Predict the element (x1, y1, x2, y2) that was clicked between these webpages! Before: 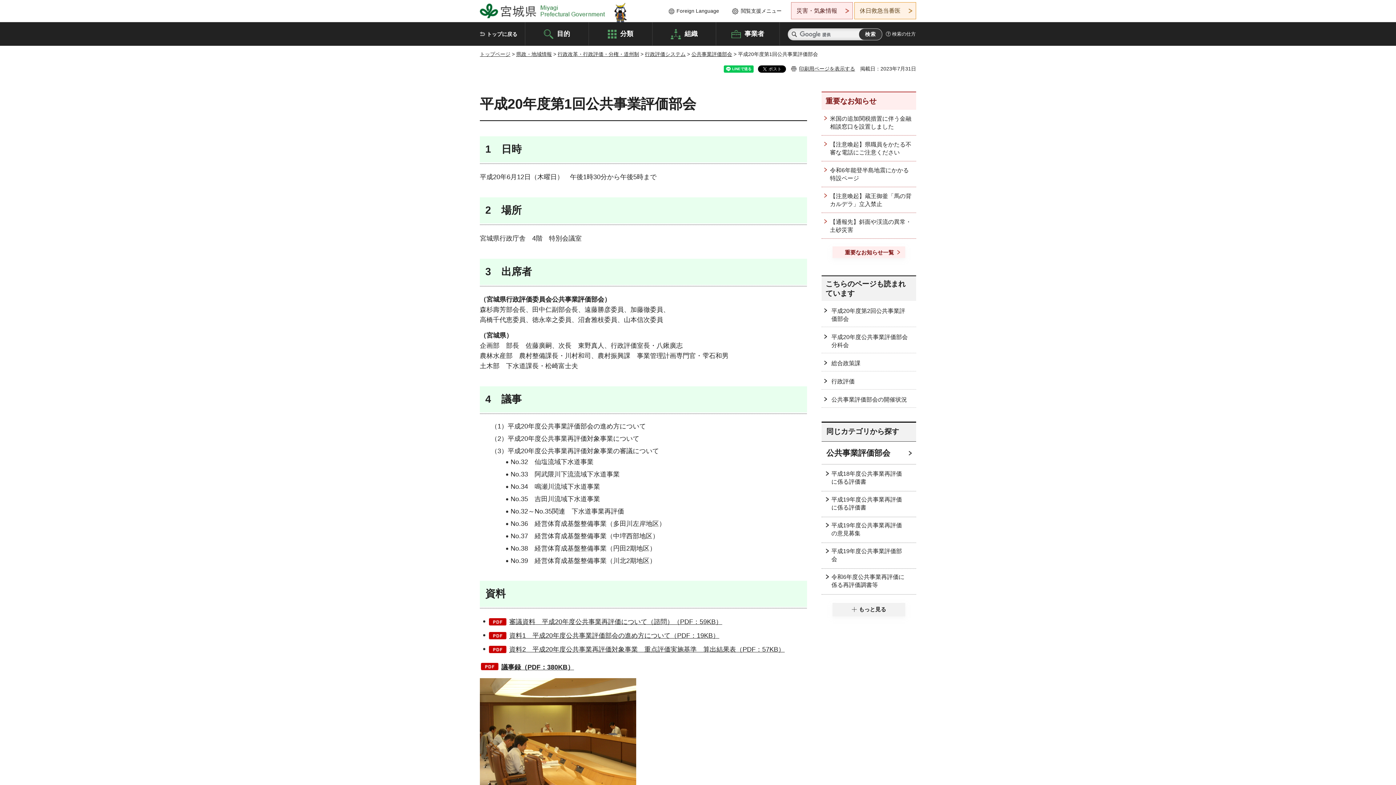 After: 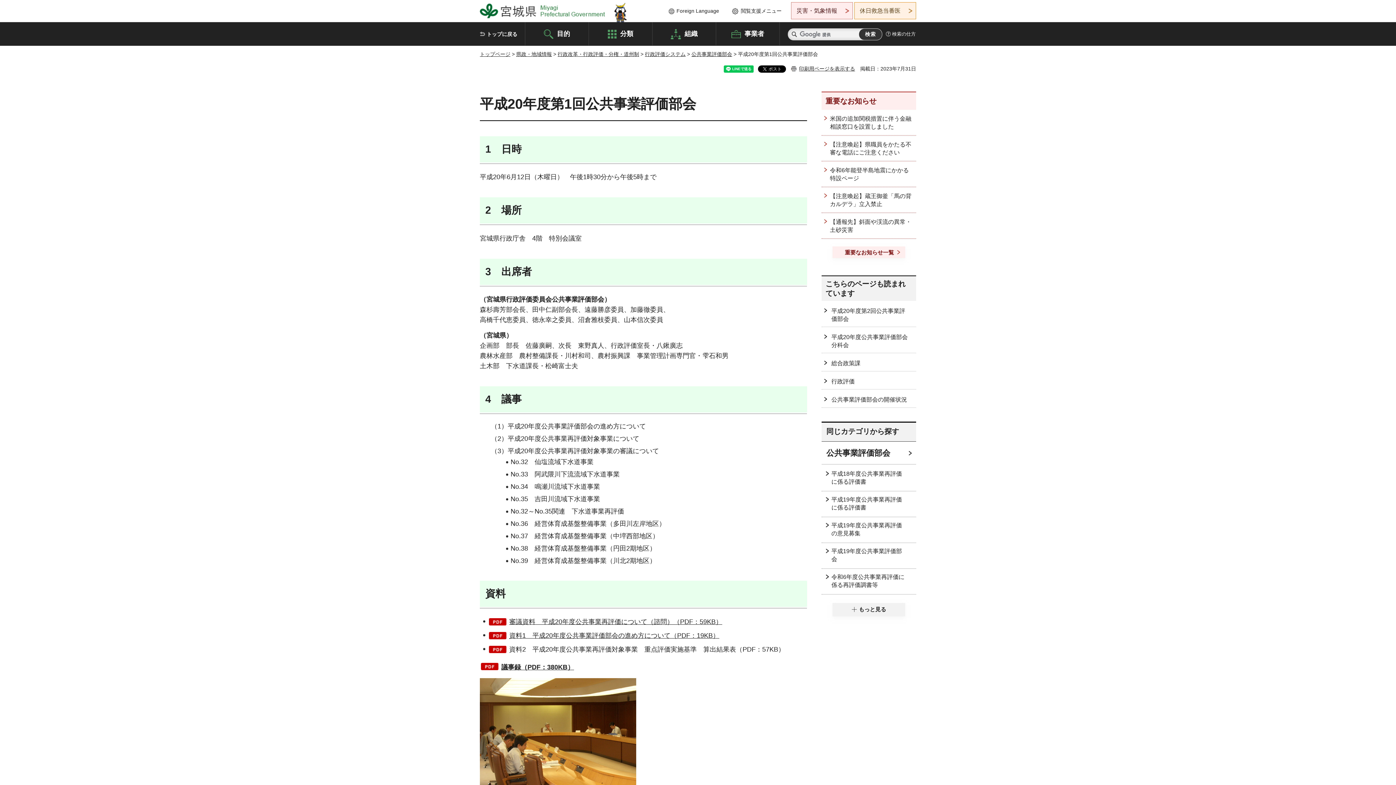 Action: bbox: (488, 644, 784, 655) label: 資料2　平成20年度公共事業再評価対象事業　重点評価実施基準　算出結果表（PDF：57KB）